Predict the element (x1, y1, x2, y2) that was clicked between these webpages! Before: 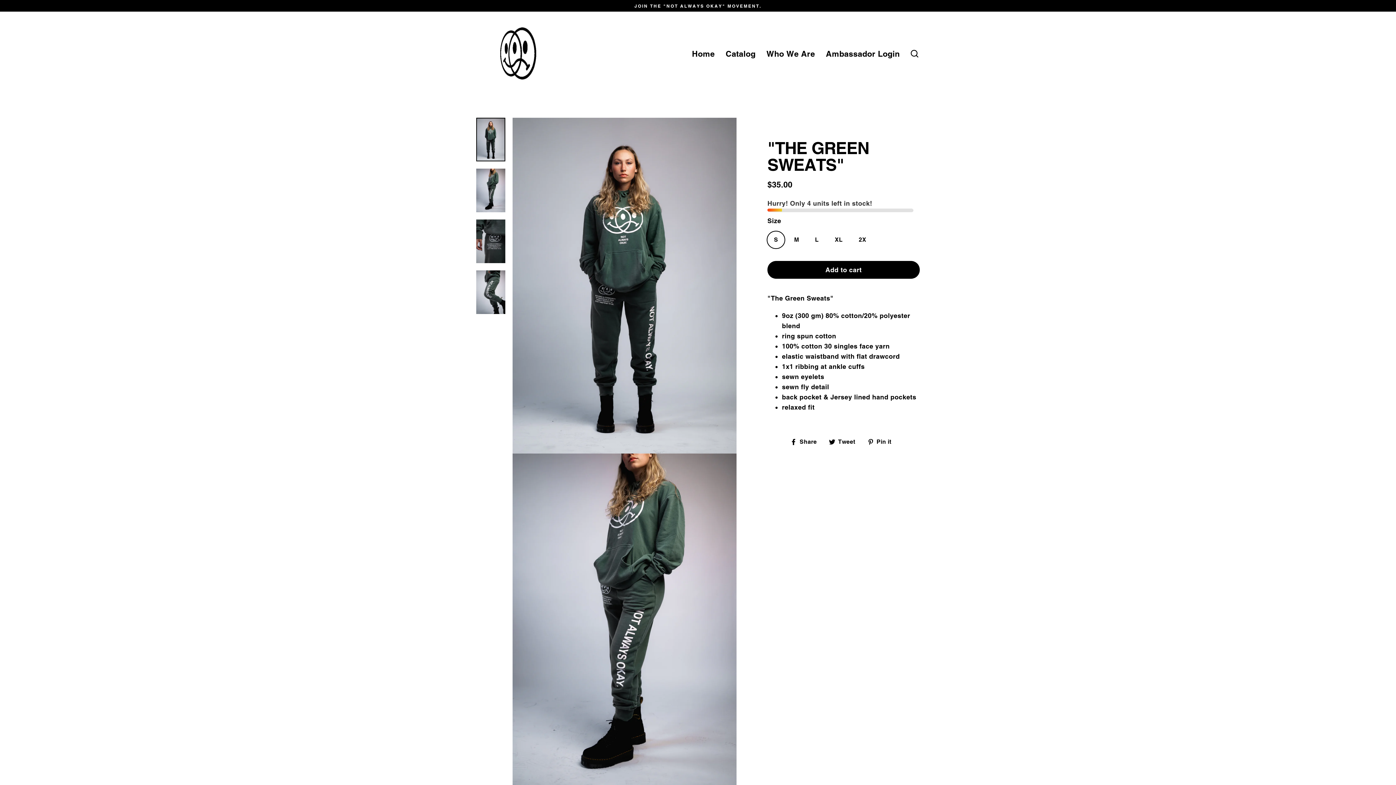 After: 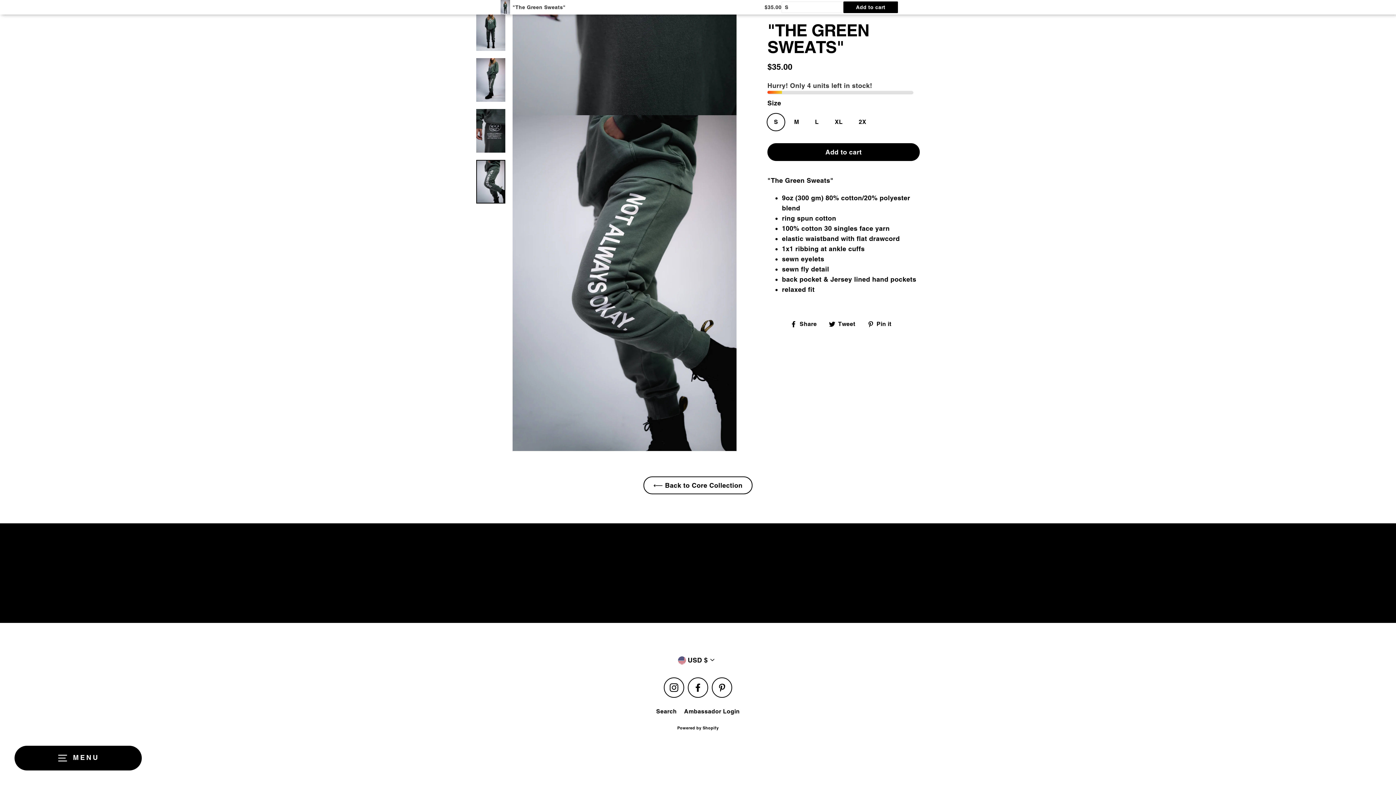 Action: bbox: (476, 270, 505, 314)